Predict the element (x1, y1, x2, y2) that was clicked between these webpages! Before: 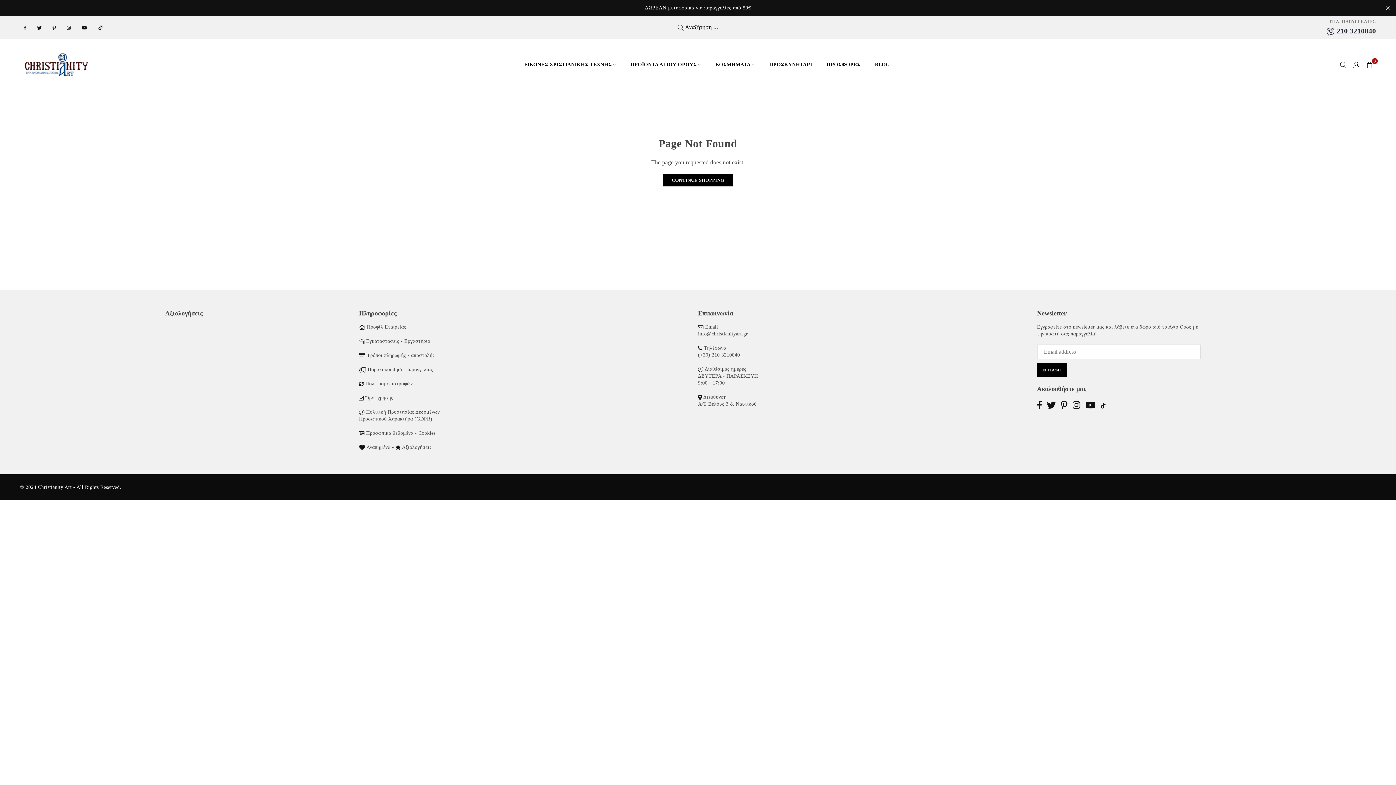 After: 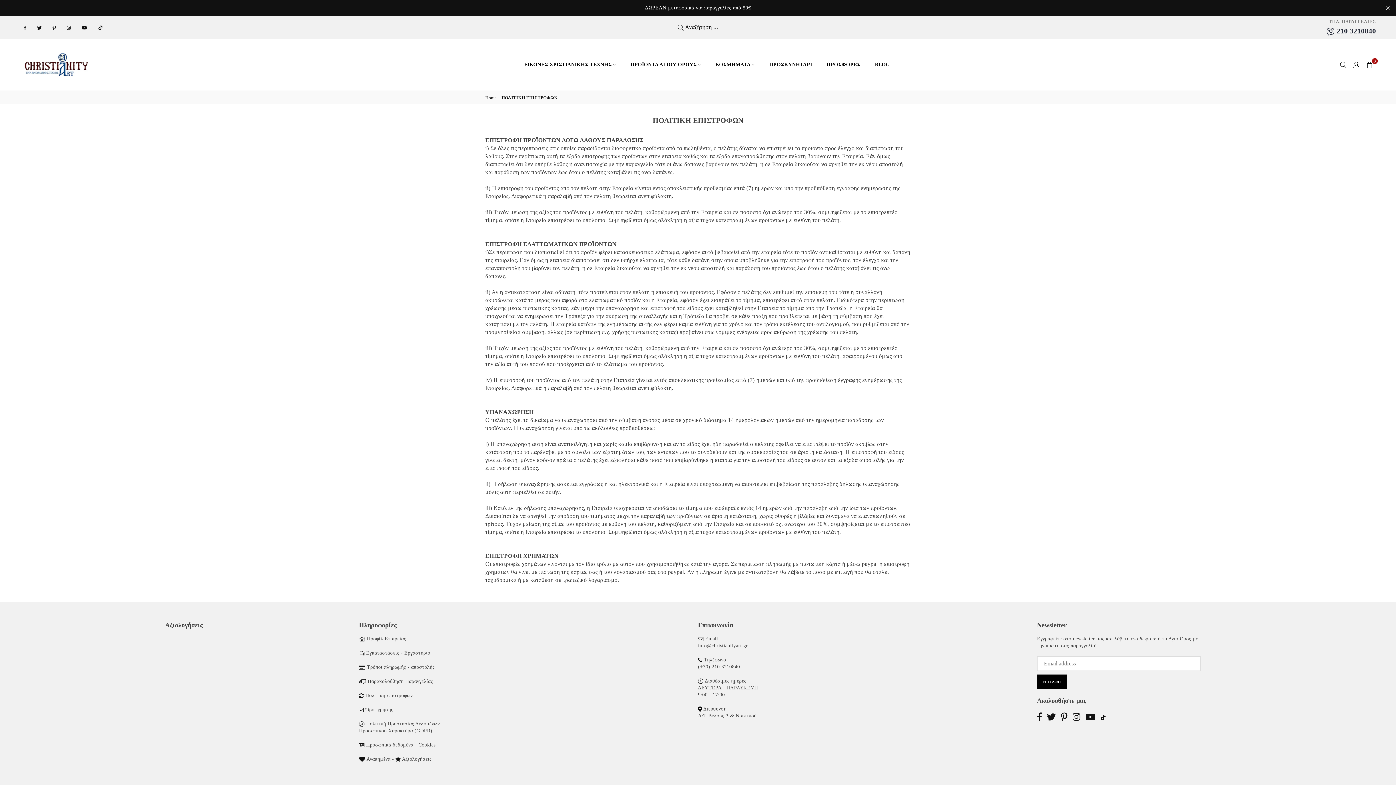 Action: label: Πολιτική επιστροφών bbox: (365, 381, 412, 386)